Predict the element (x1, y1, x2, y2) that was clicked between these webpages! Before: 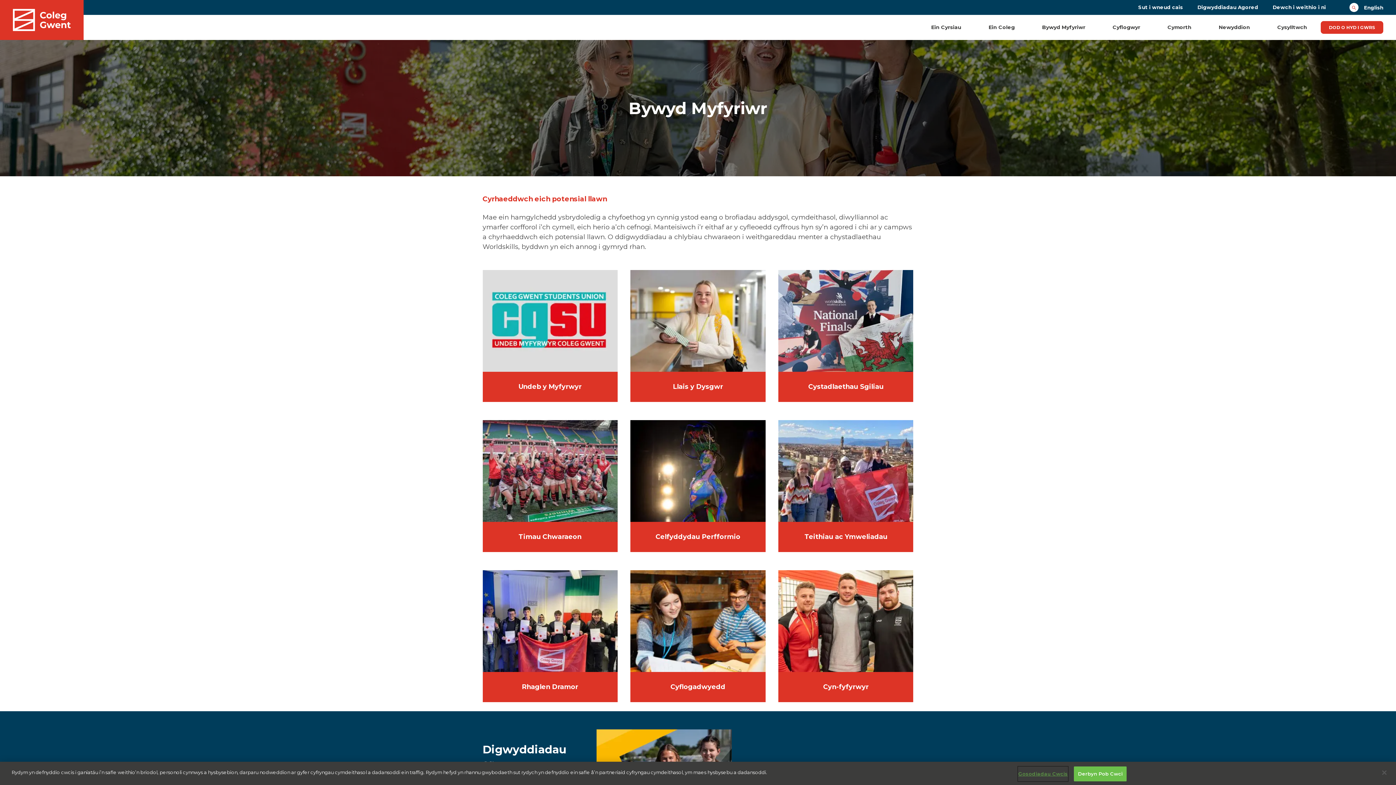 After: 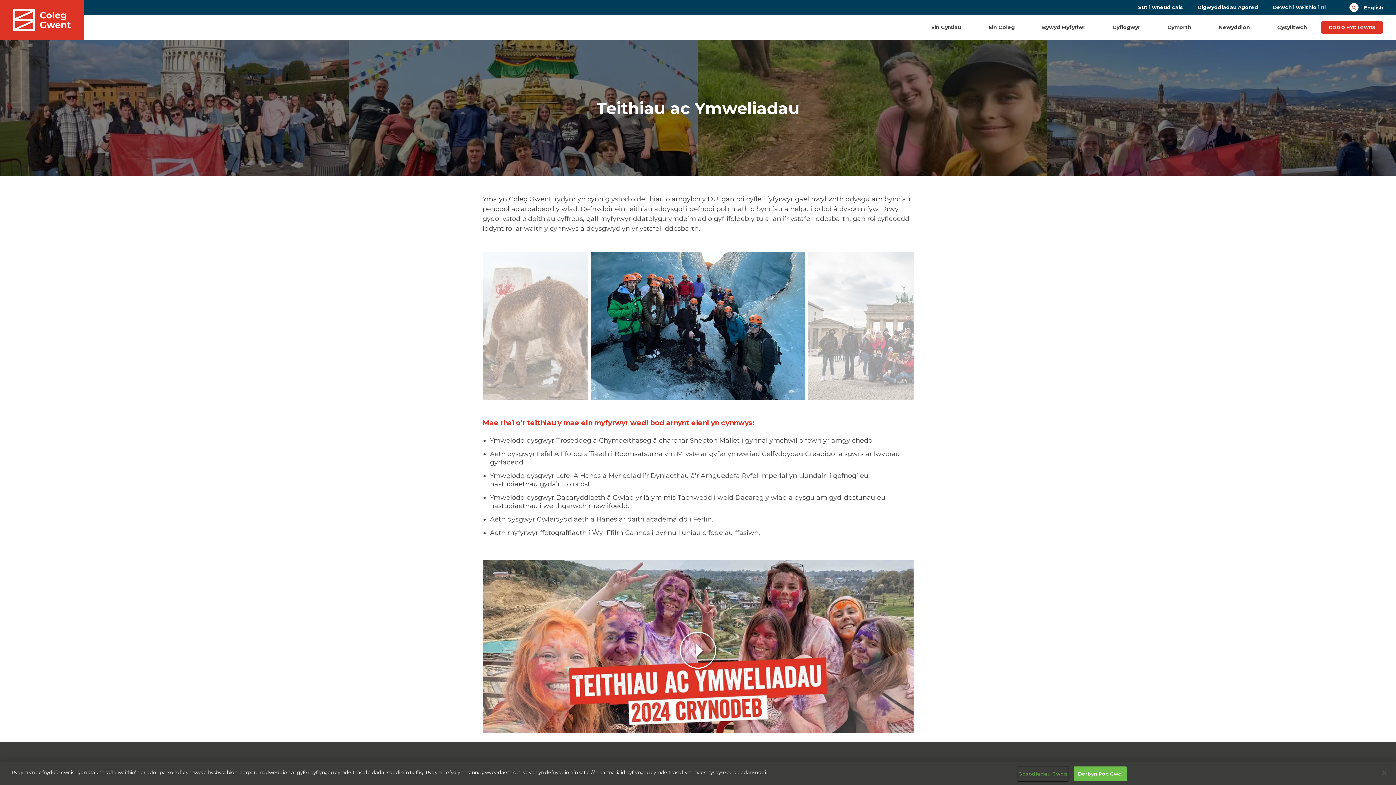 Action: bbox: (778, 420, 913, 522)